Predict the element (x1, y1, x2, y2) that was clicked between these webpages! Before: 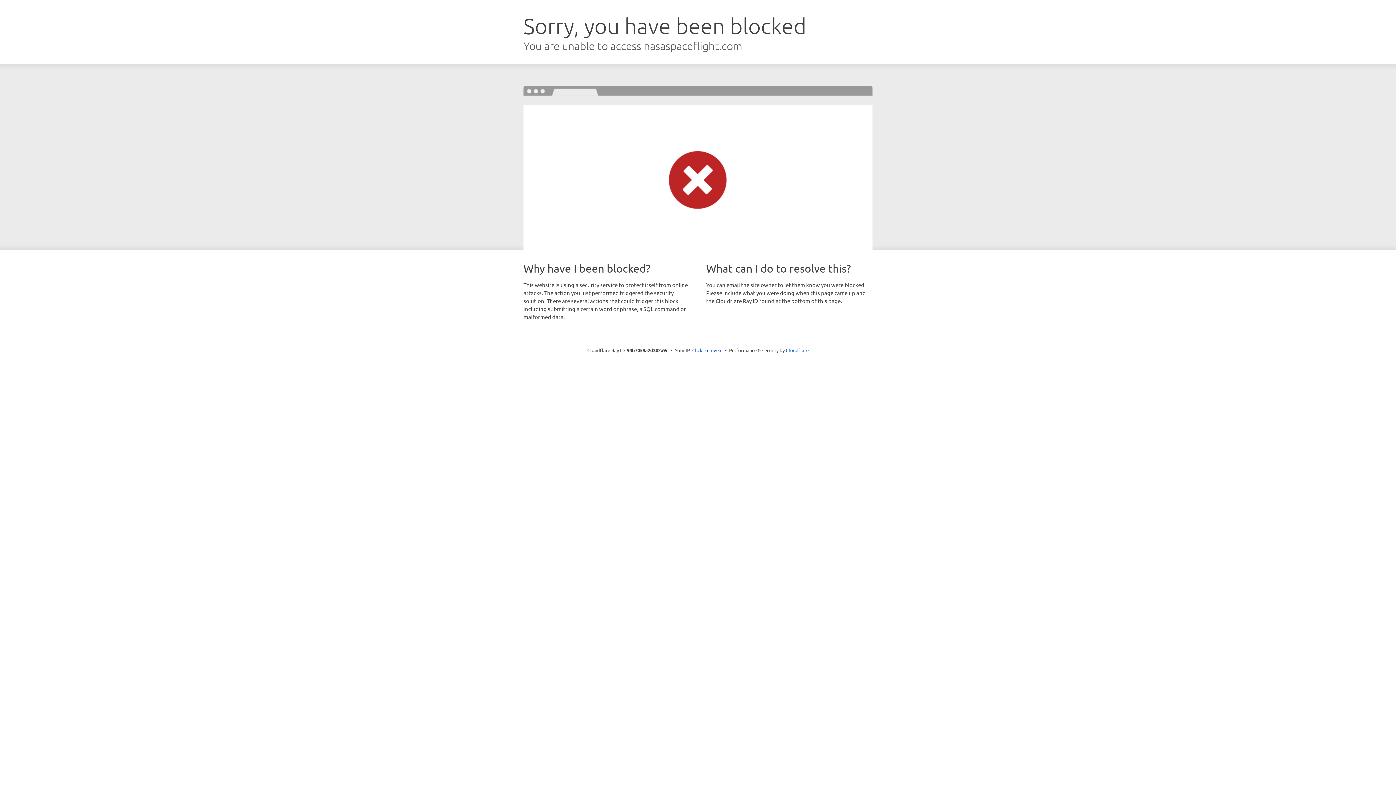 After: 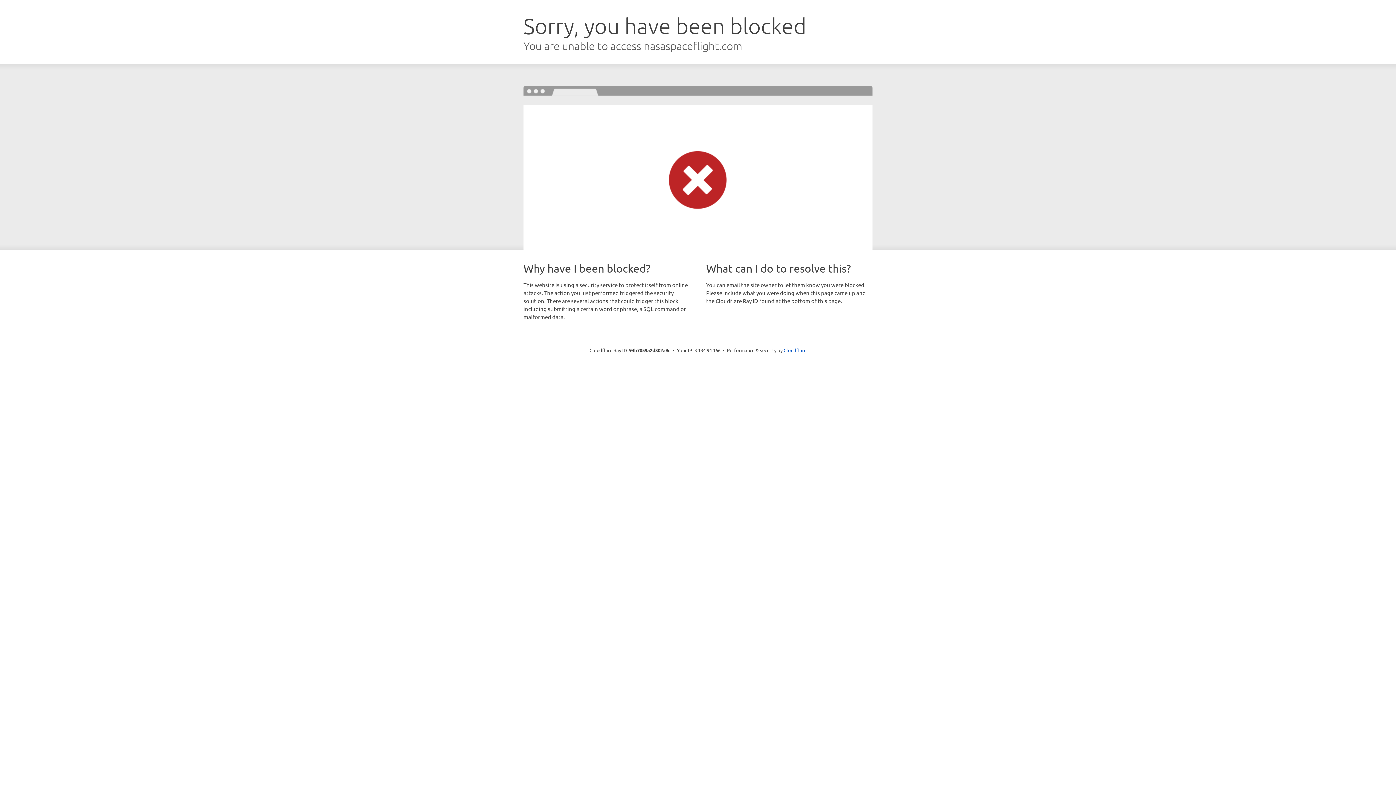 Action: bbox: (692, 346, 722, 353) label: Click to reveal